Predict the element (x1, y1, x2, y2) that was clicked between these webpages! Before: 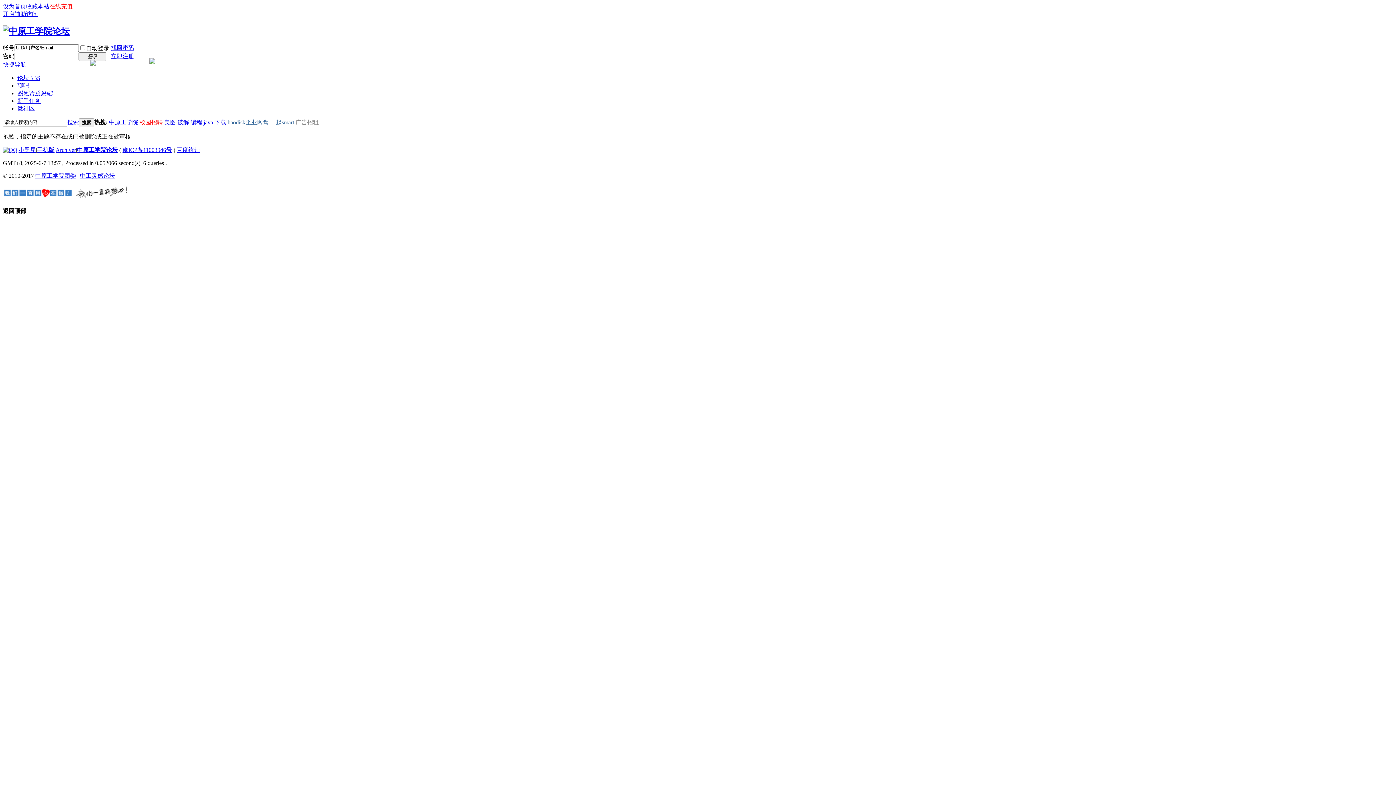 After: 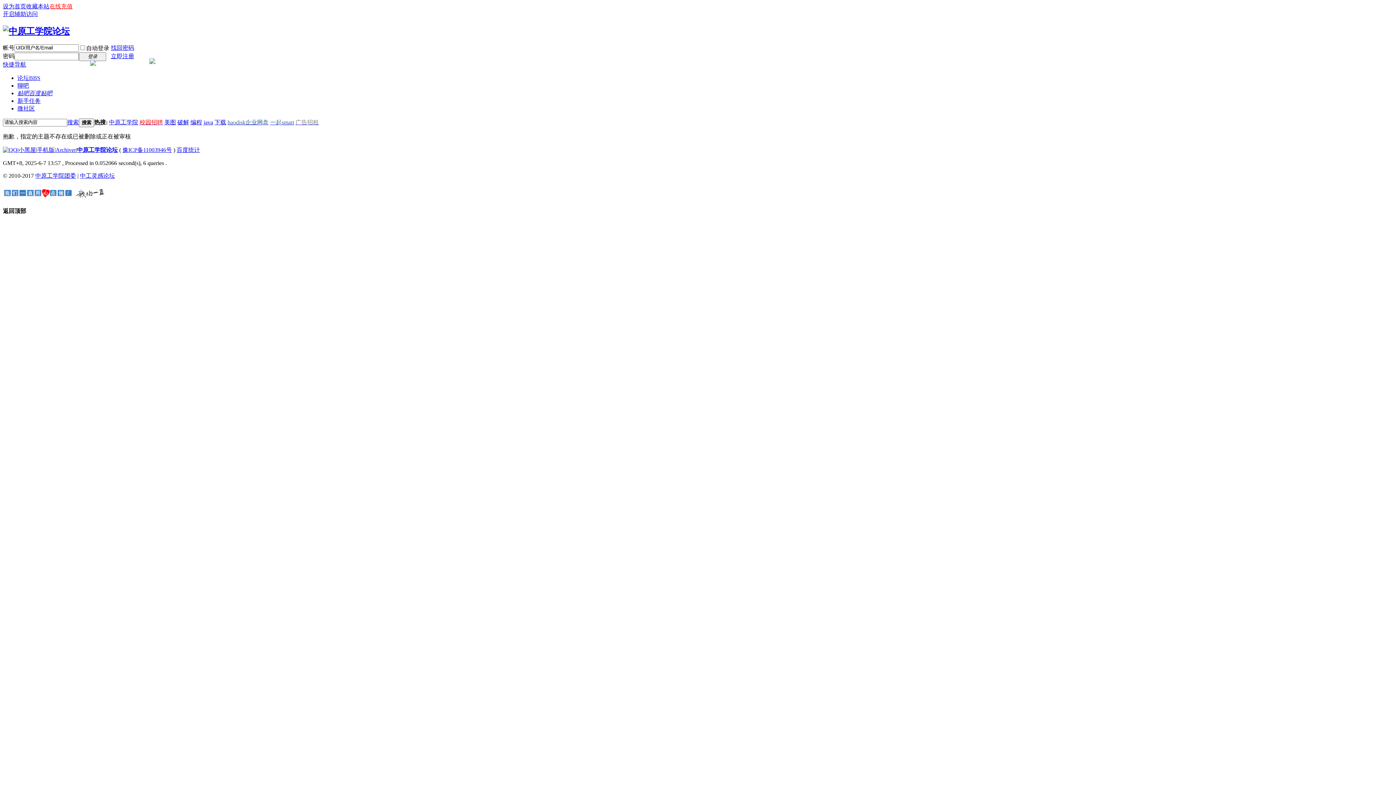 Action: label: 微社区 bbox: (17, 105, 34, 111)